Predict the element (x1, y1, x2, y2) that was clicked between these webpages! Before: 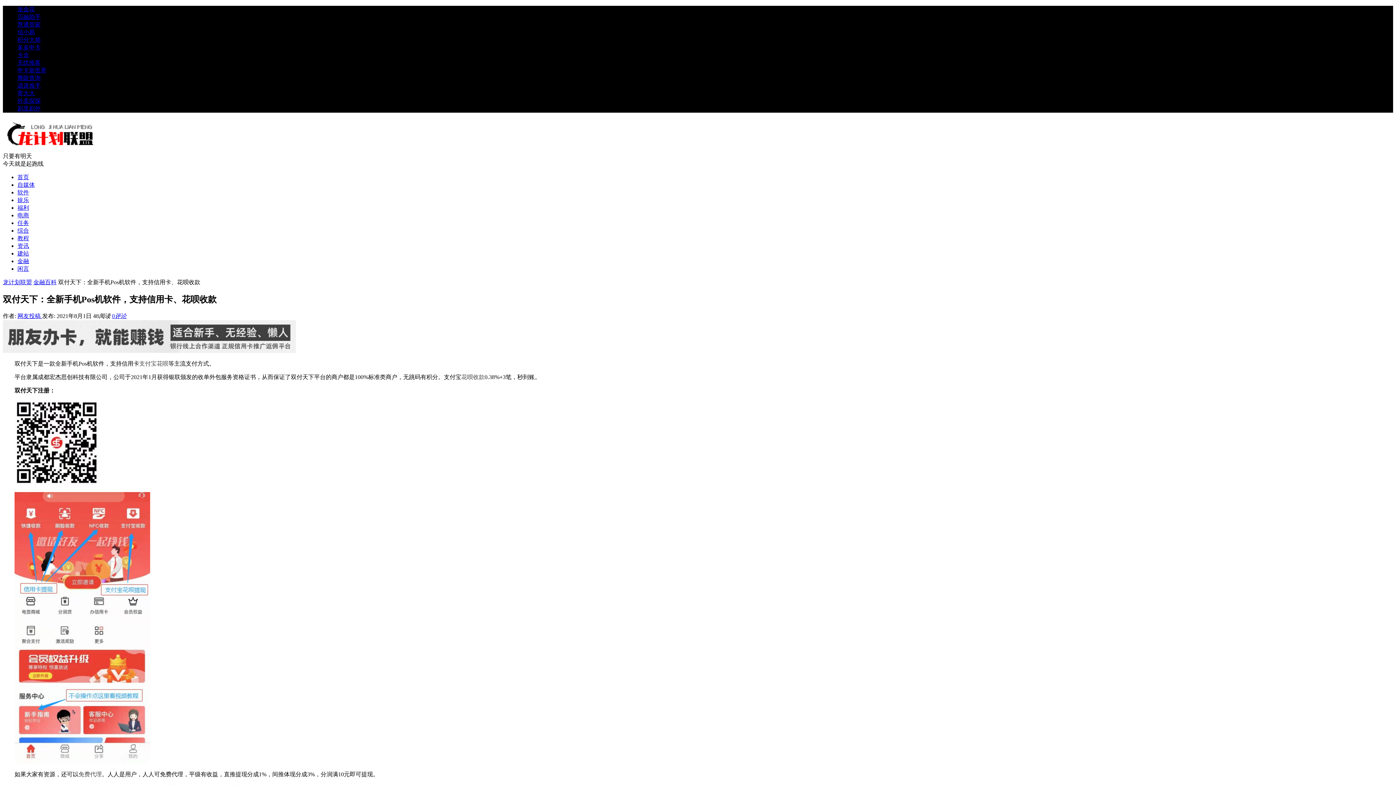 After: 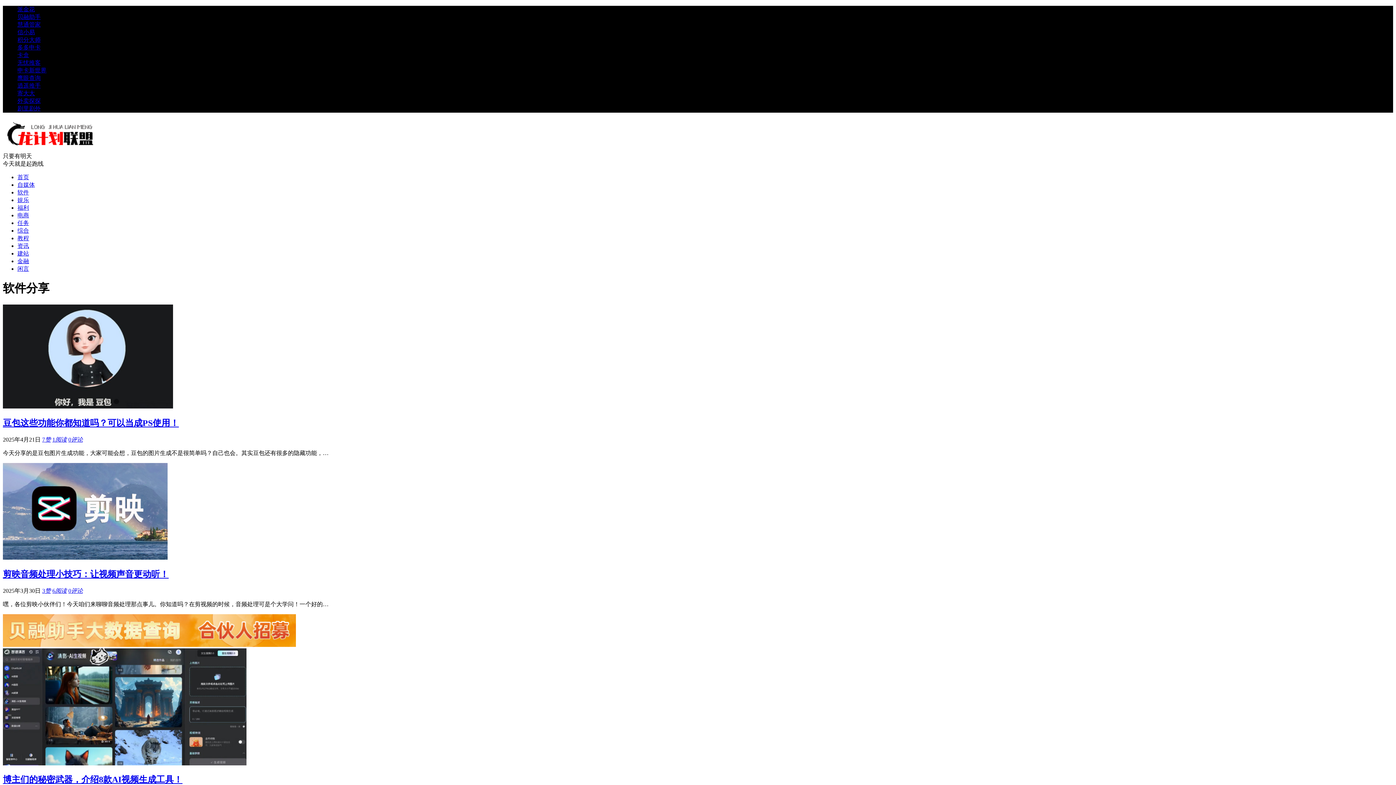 Action: bbox: (17, 189, 29, 195) label: 软件